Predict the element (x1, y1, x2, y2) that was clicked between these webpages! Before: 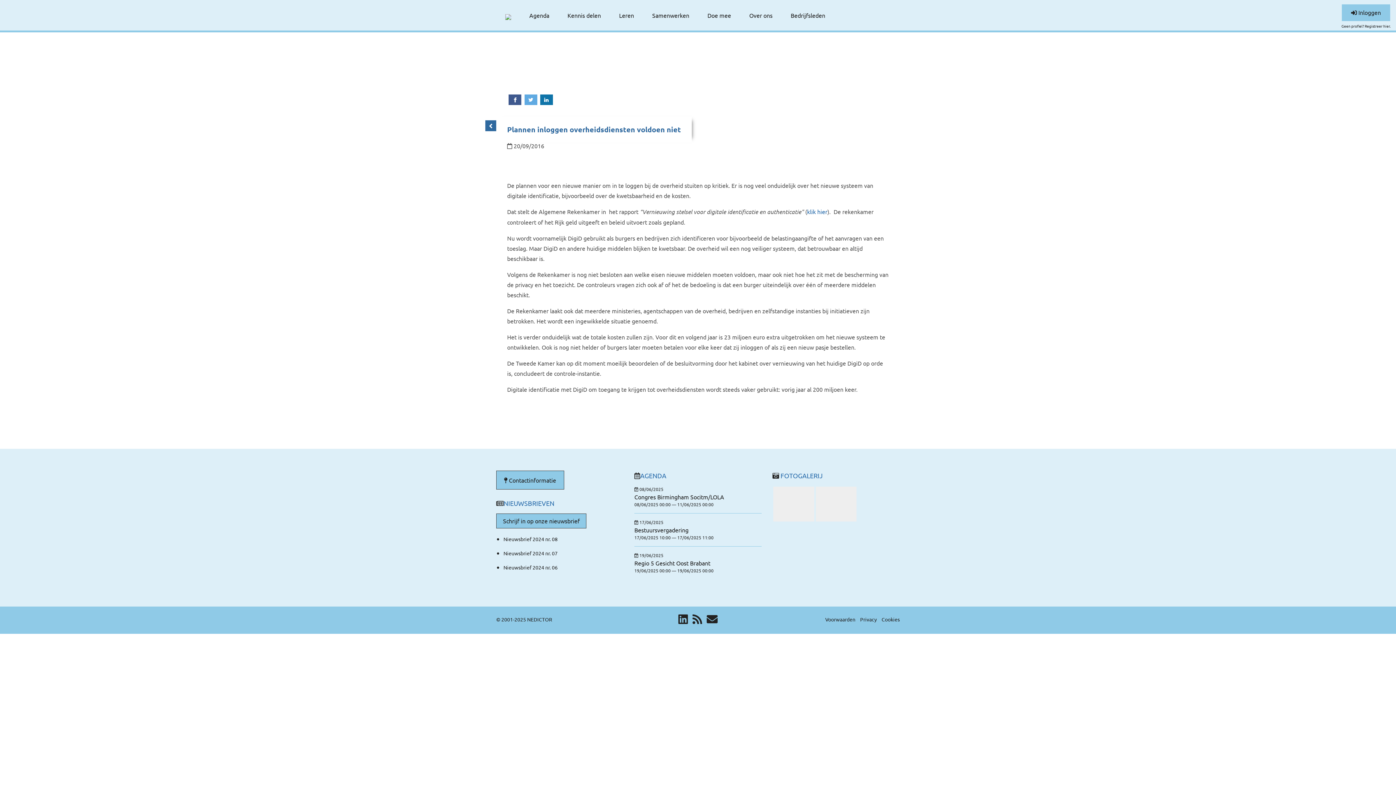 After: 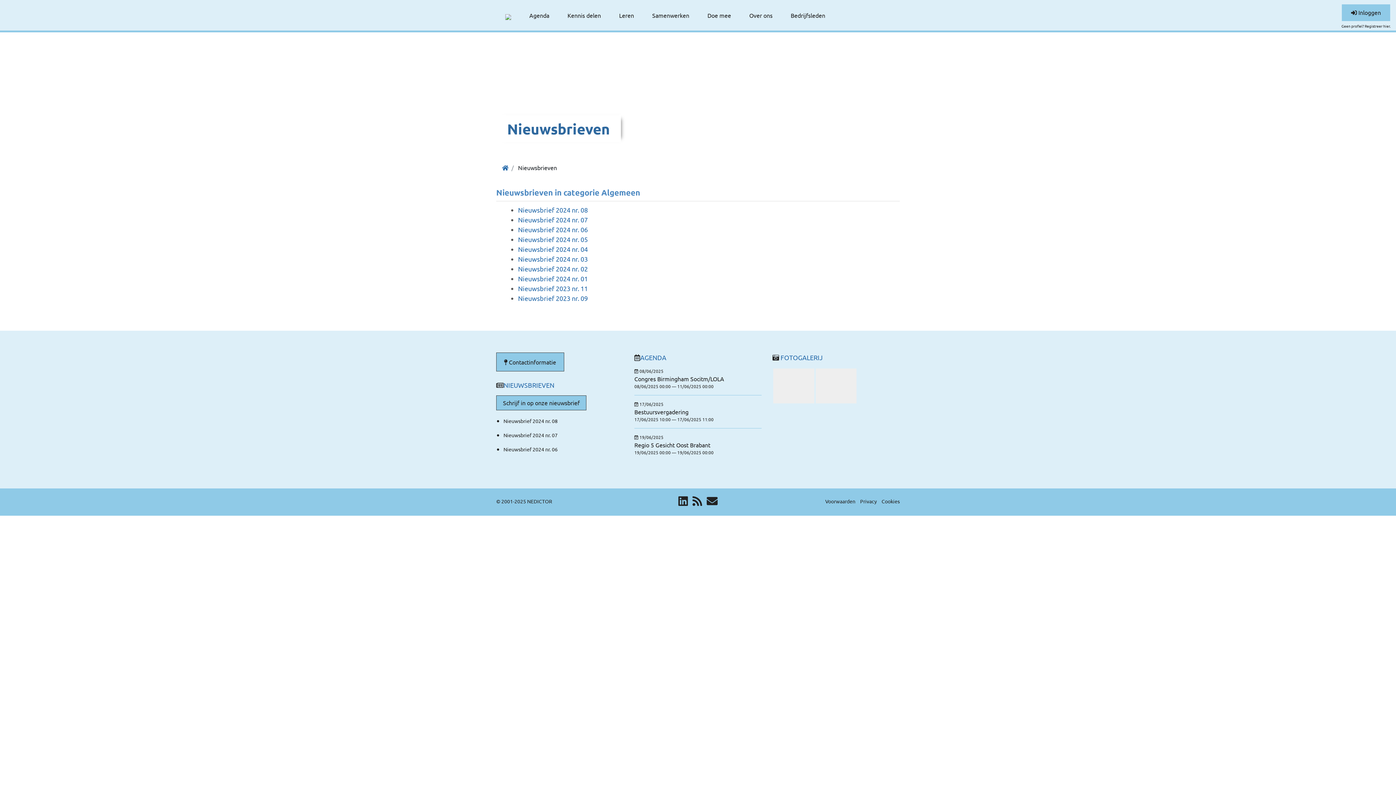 Action: label: NIEUWSBRIEVEN bbox: (503, 499, 554, 507)